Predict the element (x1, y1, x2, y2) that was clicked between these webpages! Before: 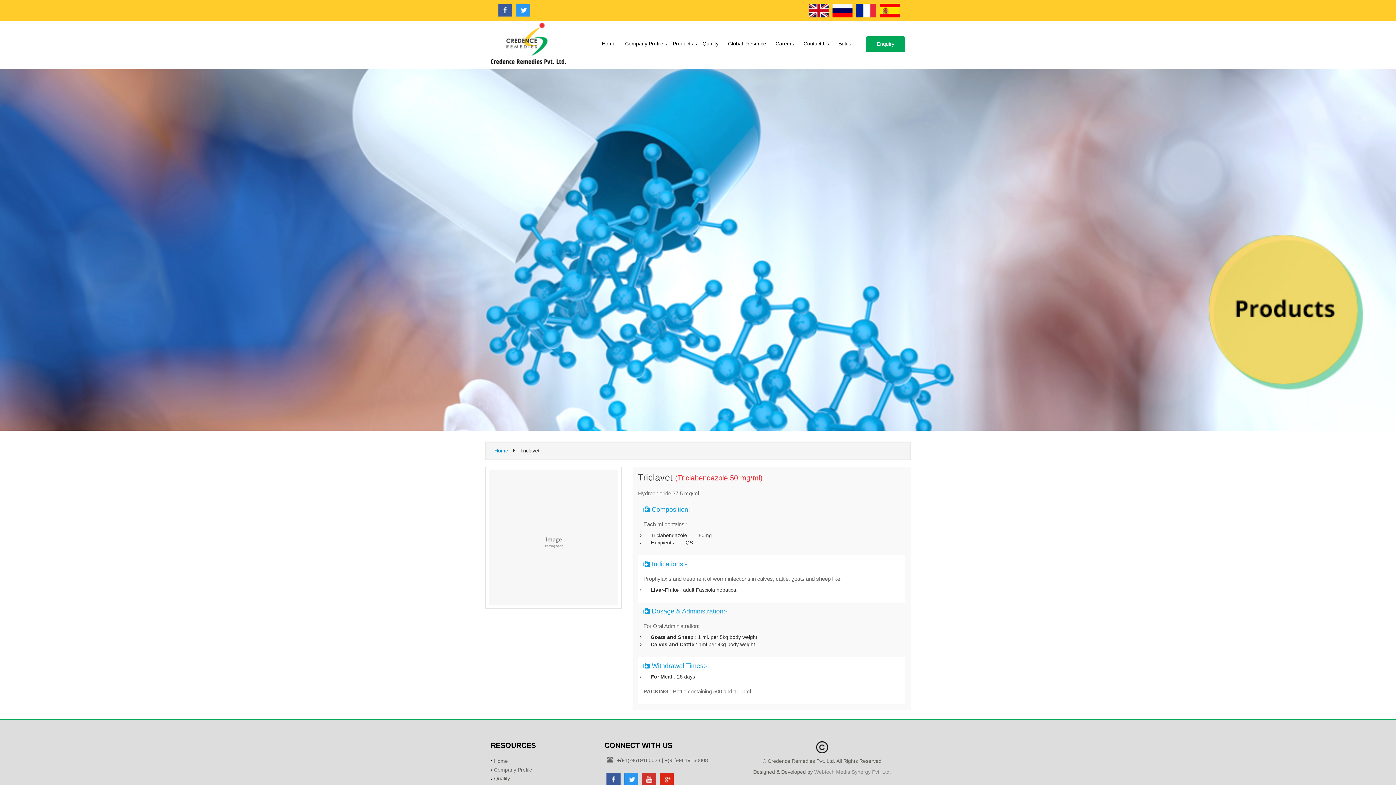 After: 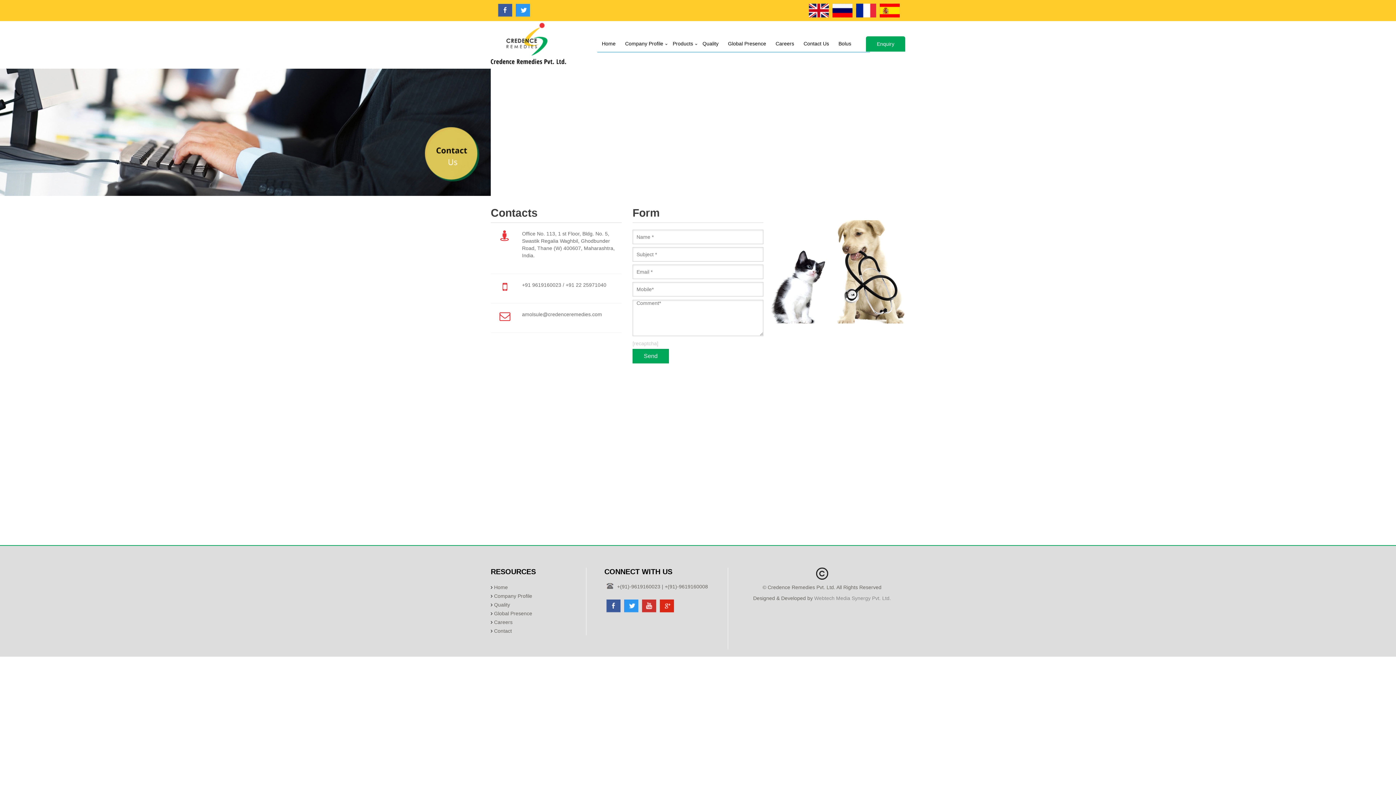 Action: label: Contact Us bbox: (799, 35, 834, 52)